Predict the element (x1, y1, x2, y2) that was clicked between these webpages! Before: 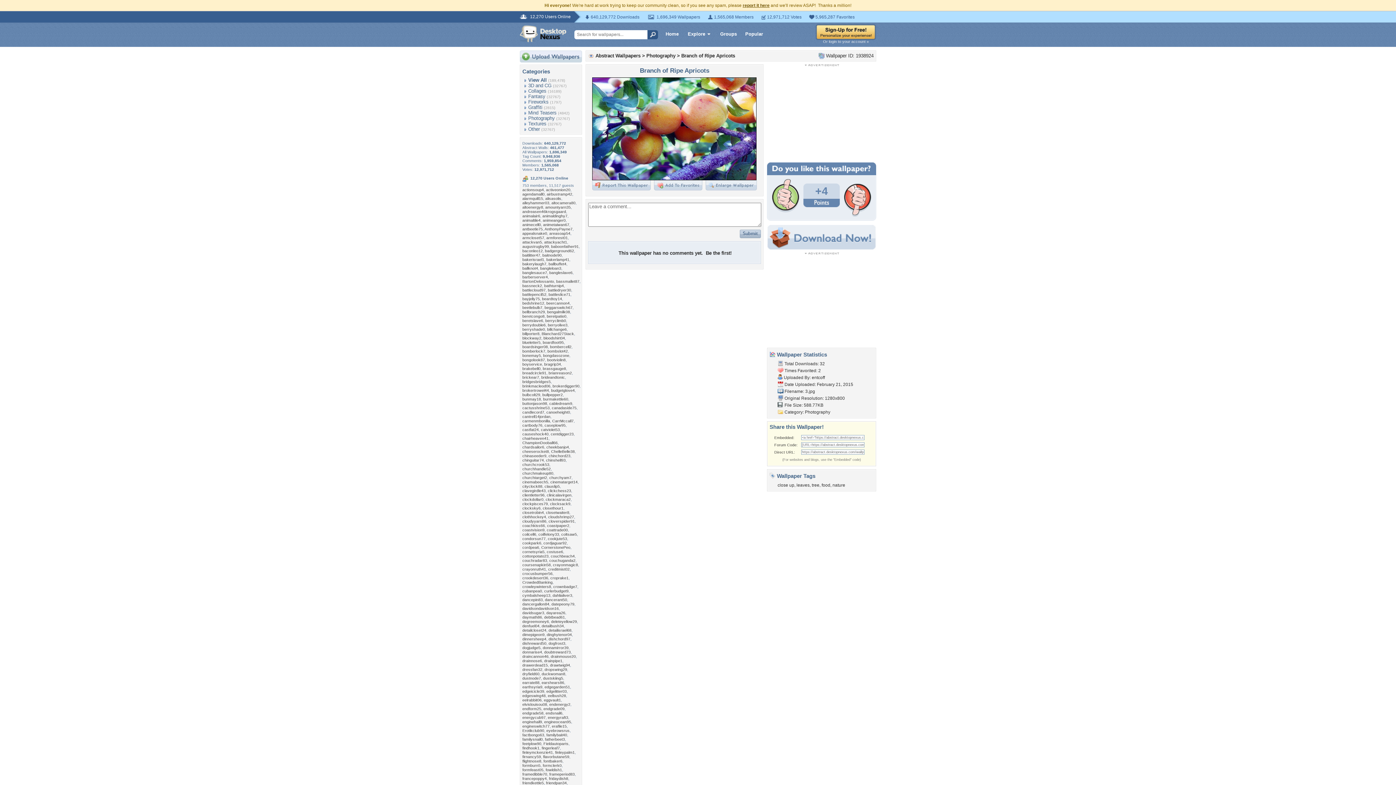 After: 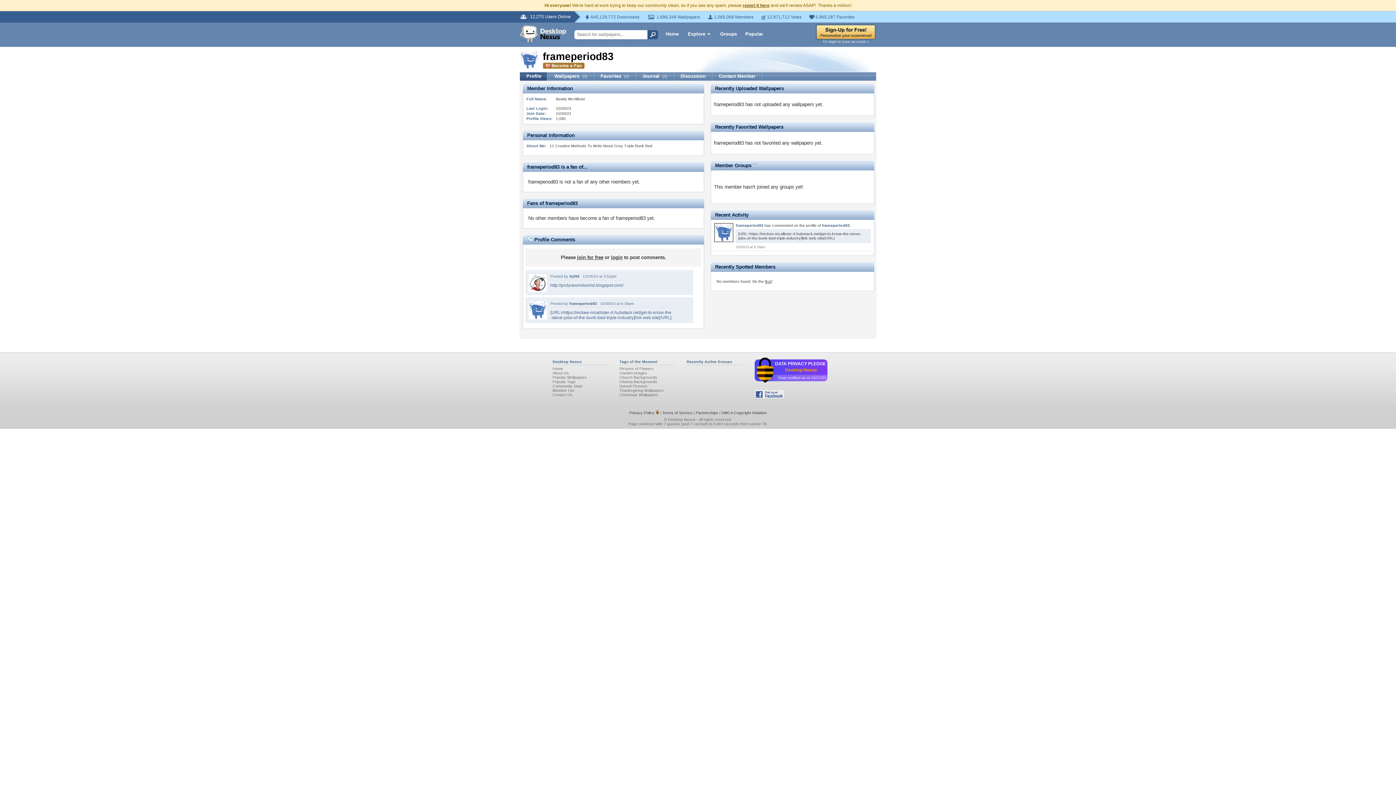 Action: label: frameperiod83 bbox: (549, 772, 574, 776)